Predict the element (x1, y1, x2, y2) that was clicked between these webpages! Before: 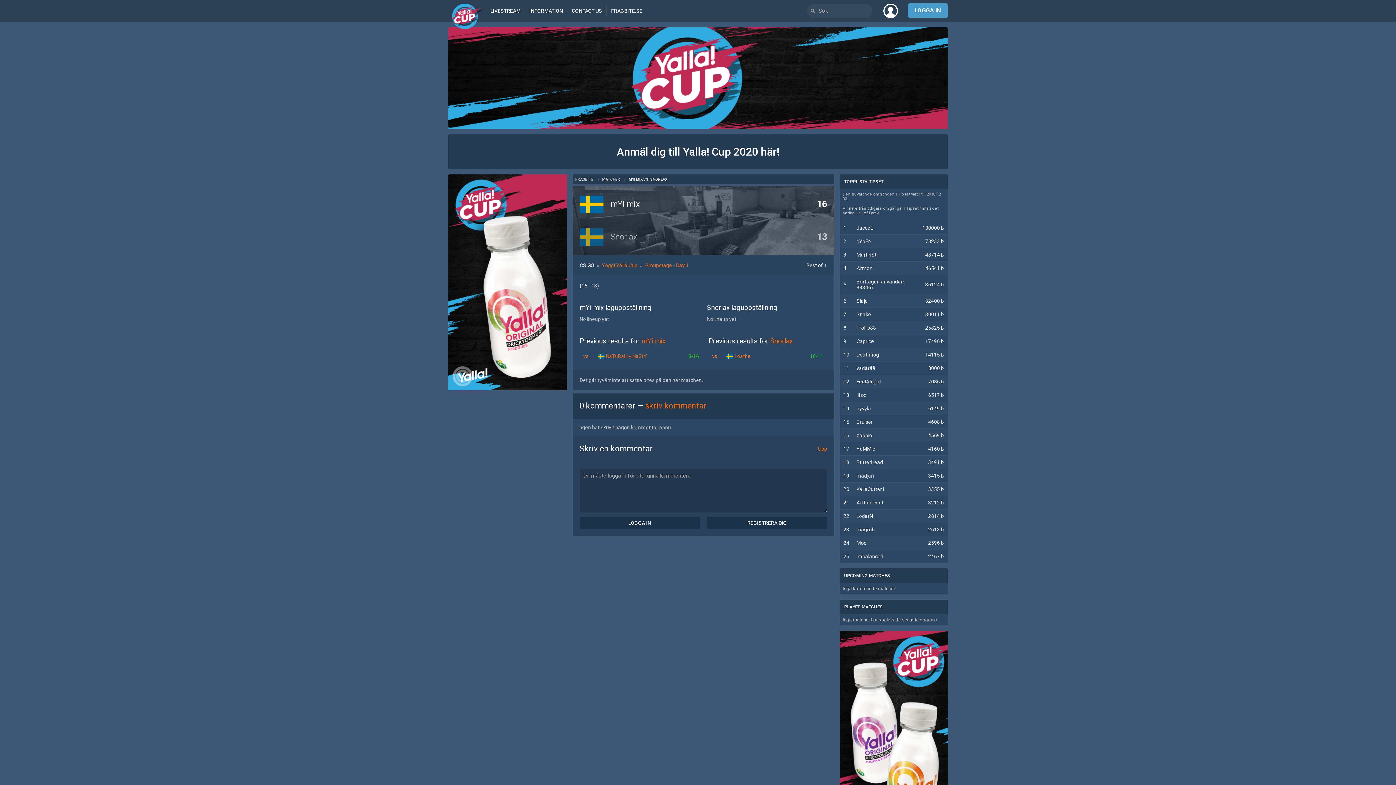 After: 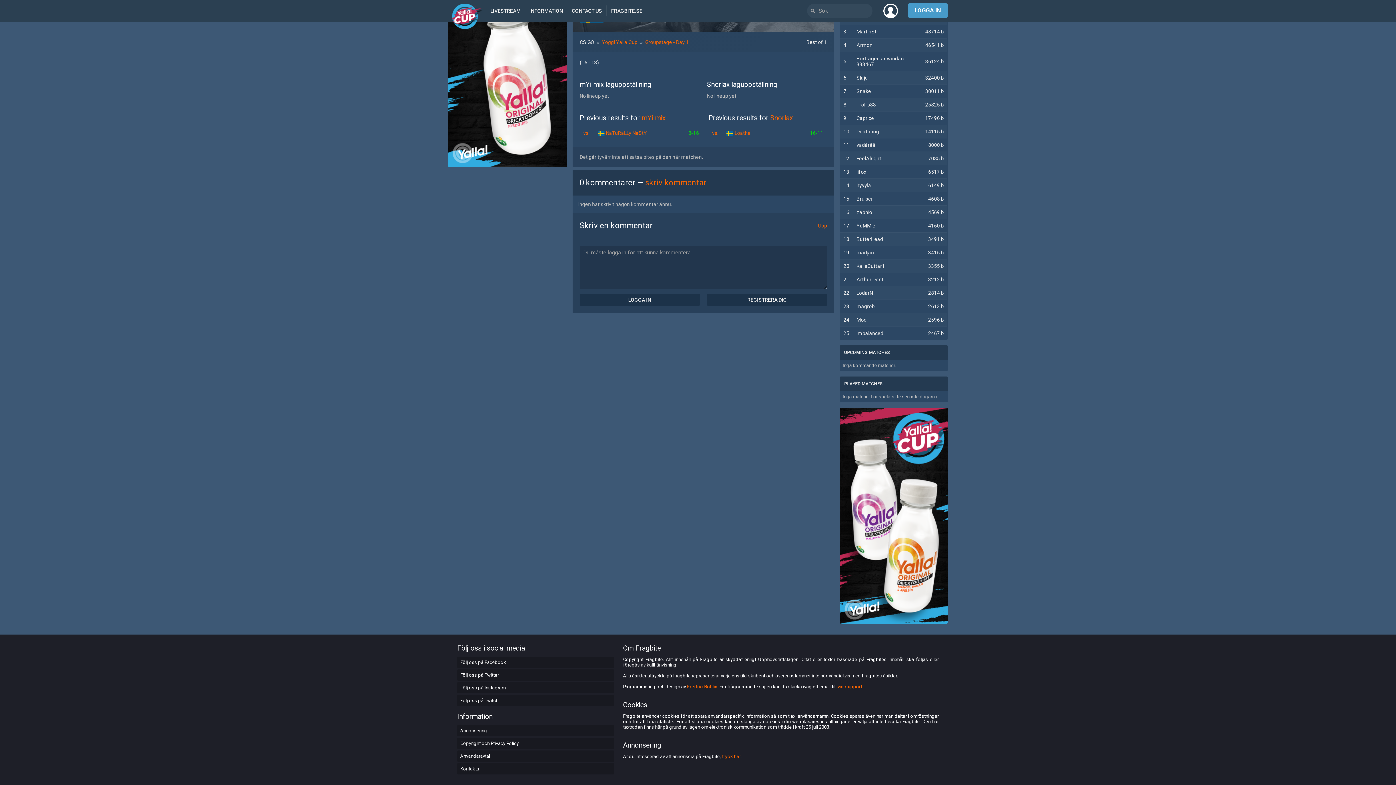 Action: label: skriv kommentar bbox: (645, 401, 706, 410)